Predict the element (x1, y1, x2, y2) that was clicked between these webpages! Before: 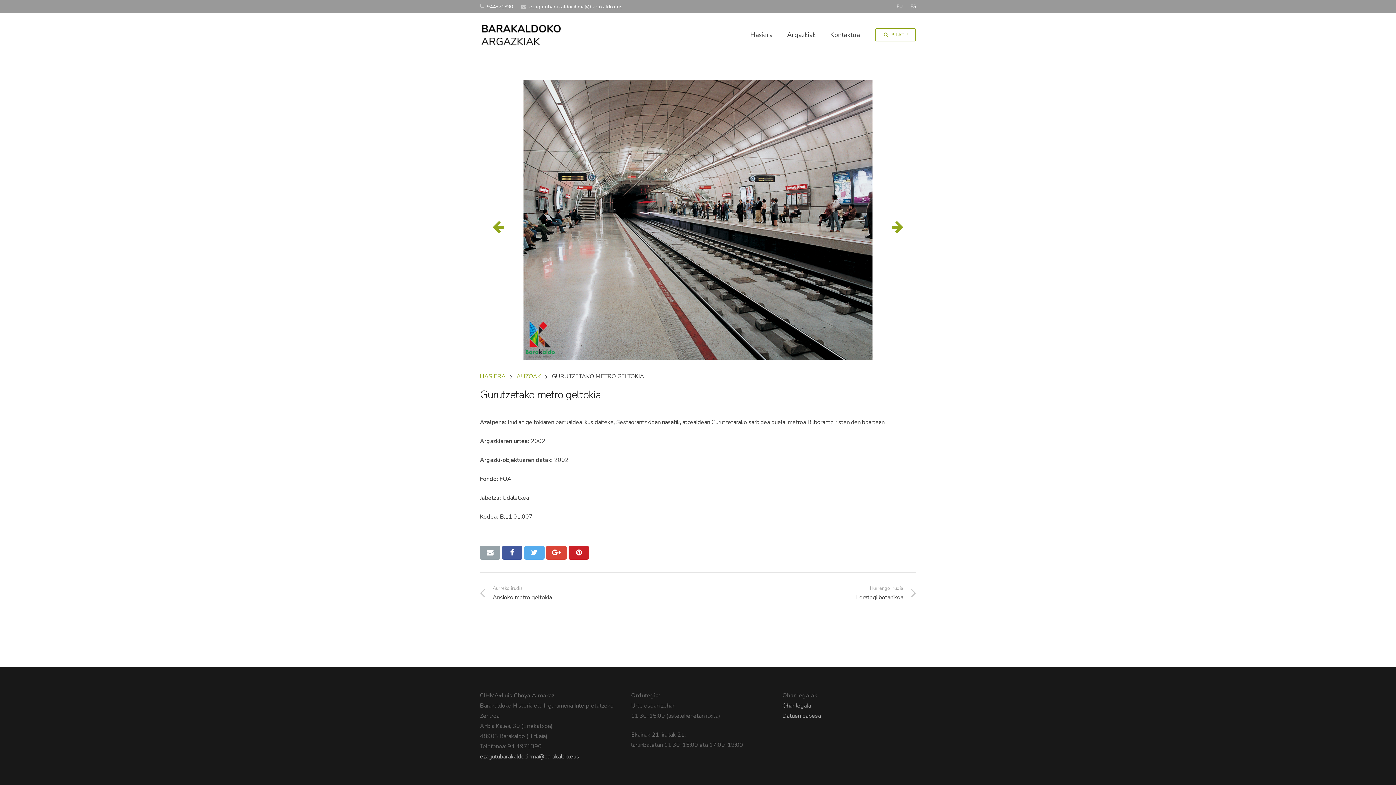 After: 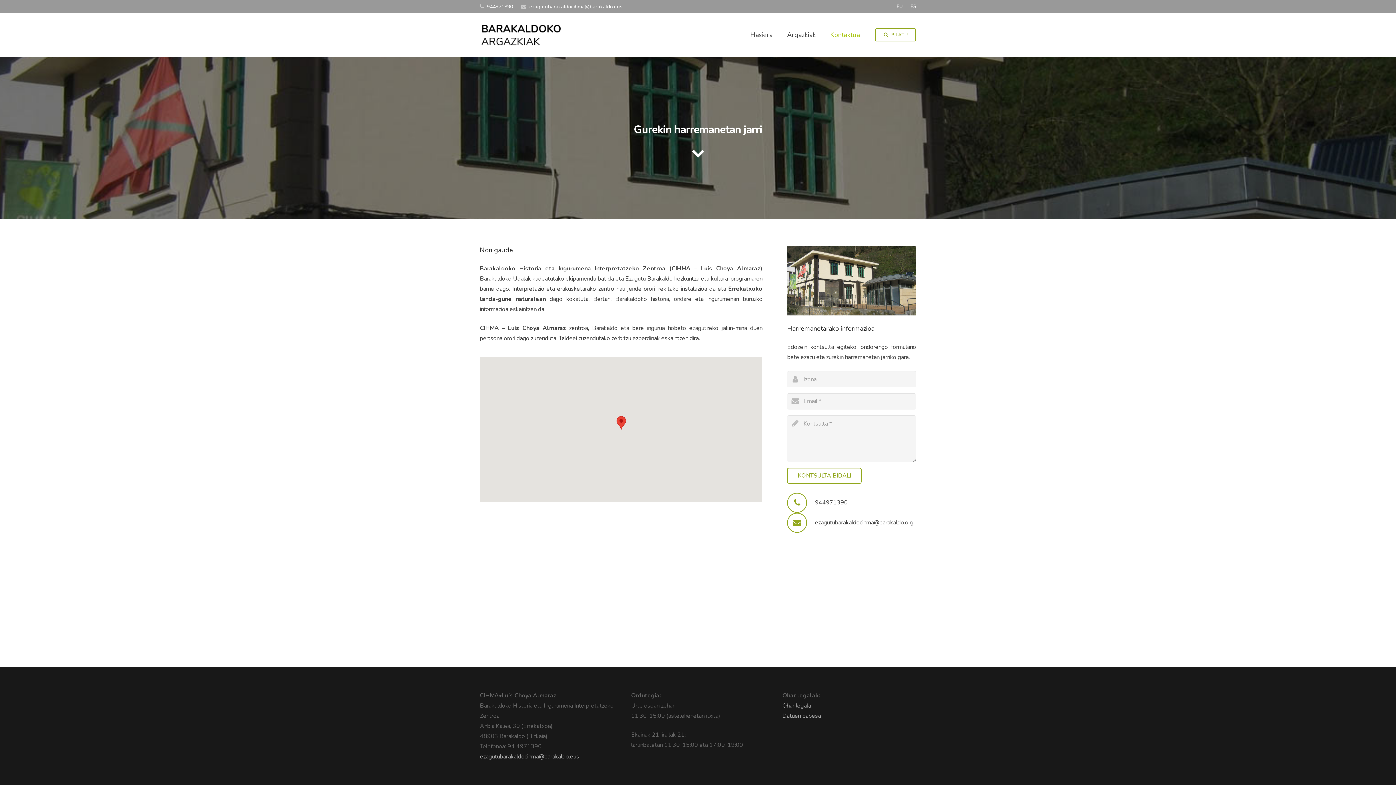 Action: label: Kontaktua bbox: (823, 13, 867, 56)